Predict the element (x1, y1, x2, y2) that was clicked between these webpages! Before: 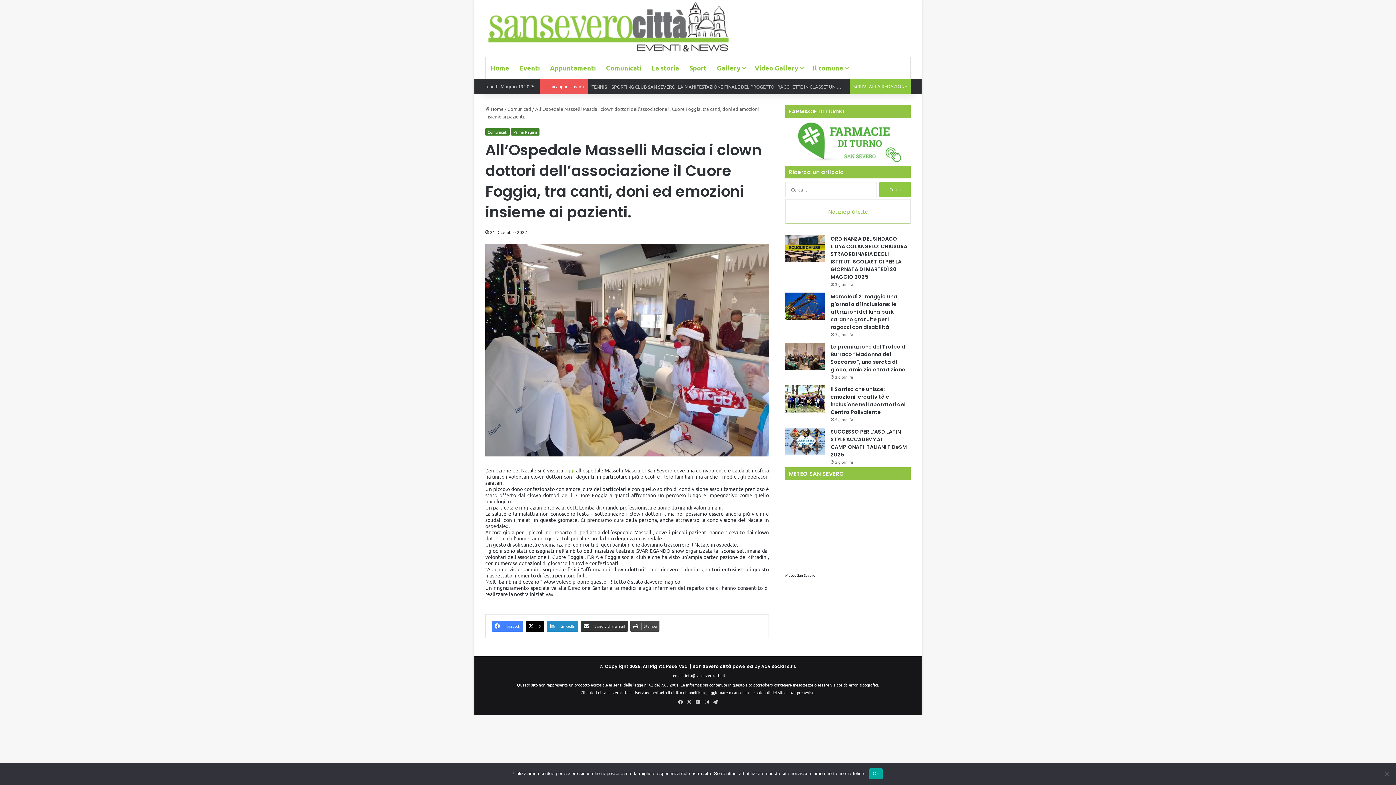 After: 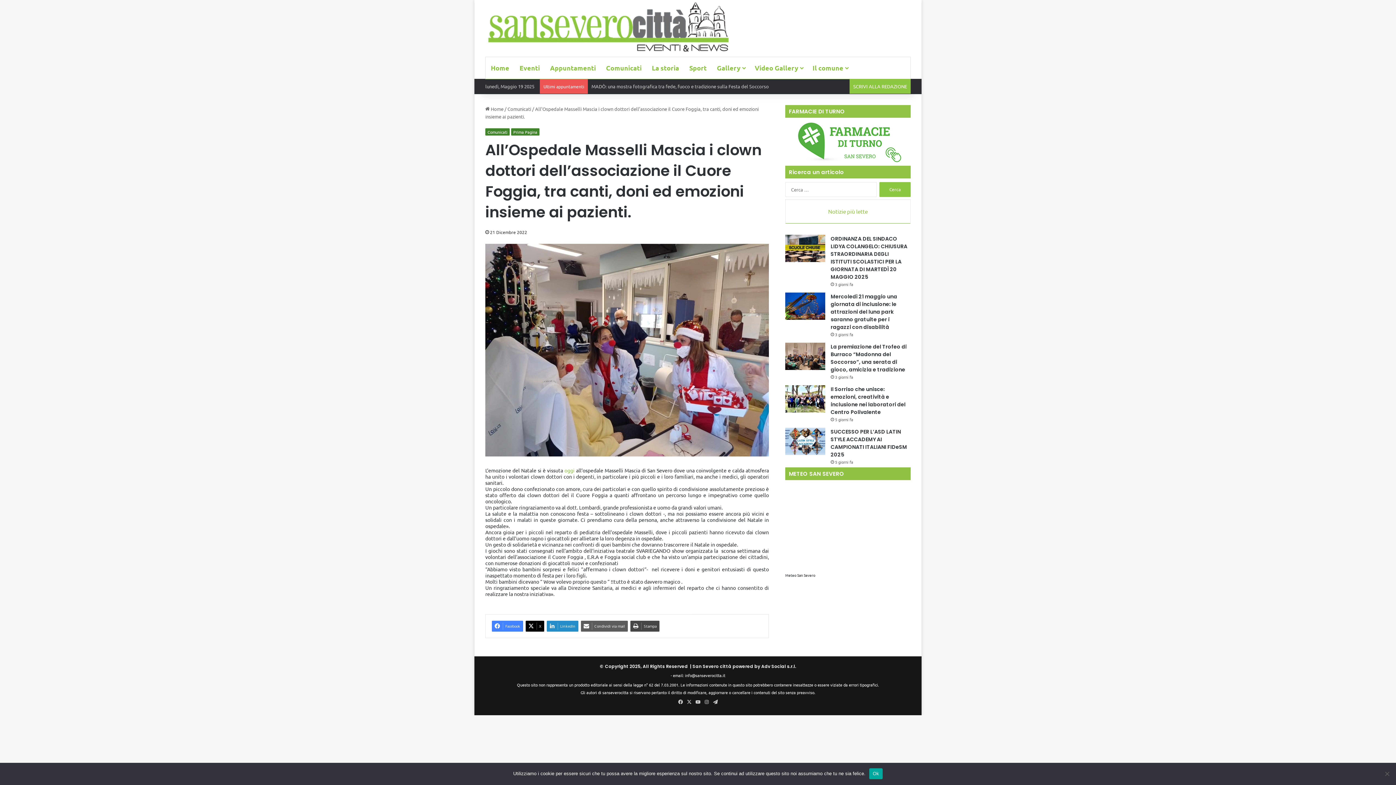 Action: label: Condividi via mail bbox: (581, 621, 628, 631)